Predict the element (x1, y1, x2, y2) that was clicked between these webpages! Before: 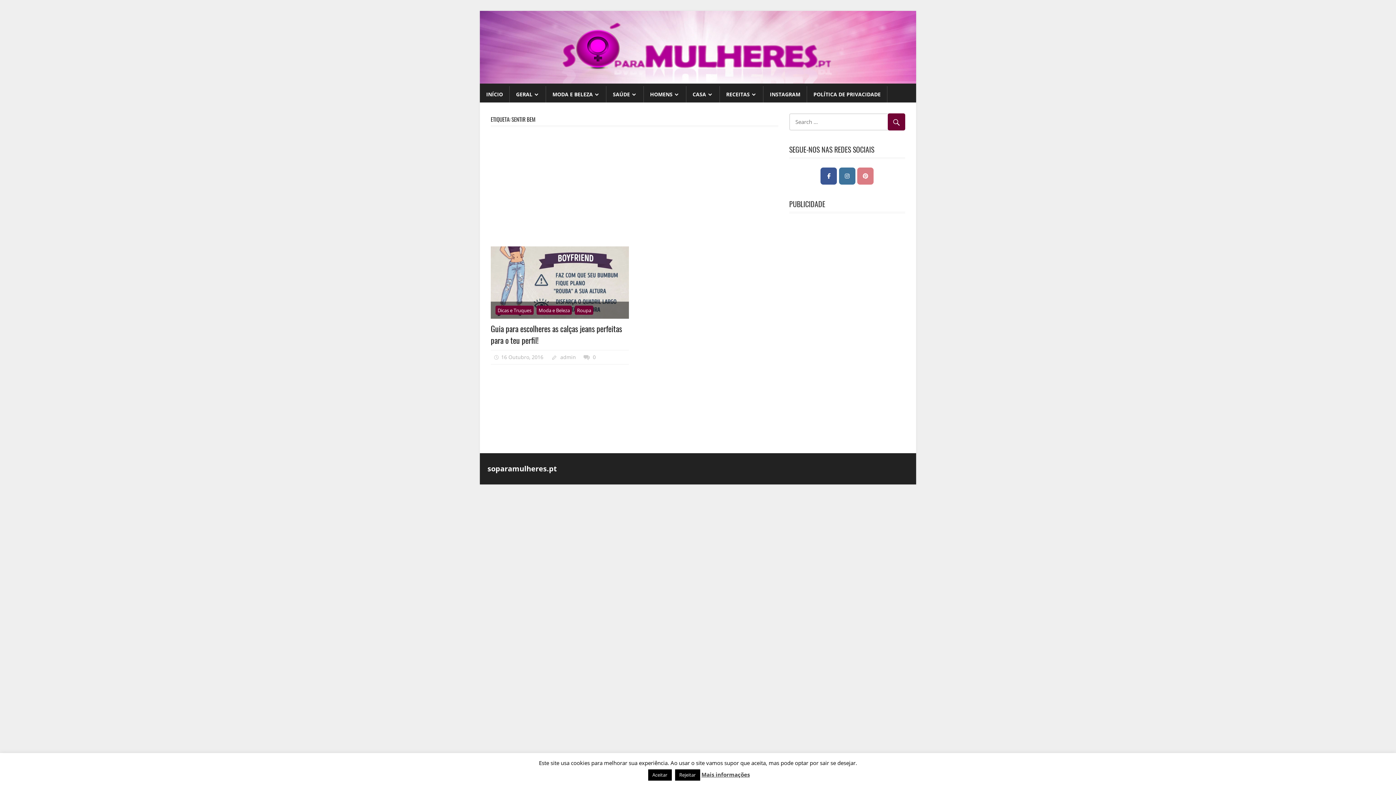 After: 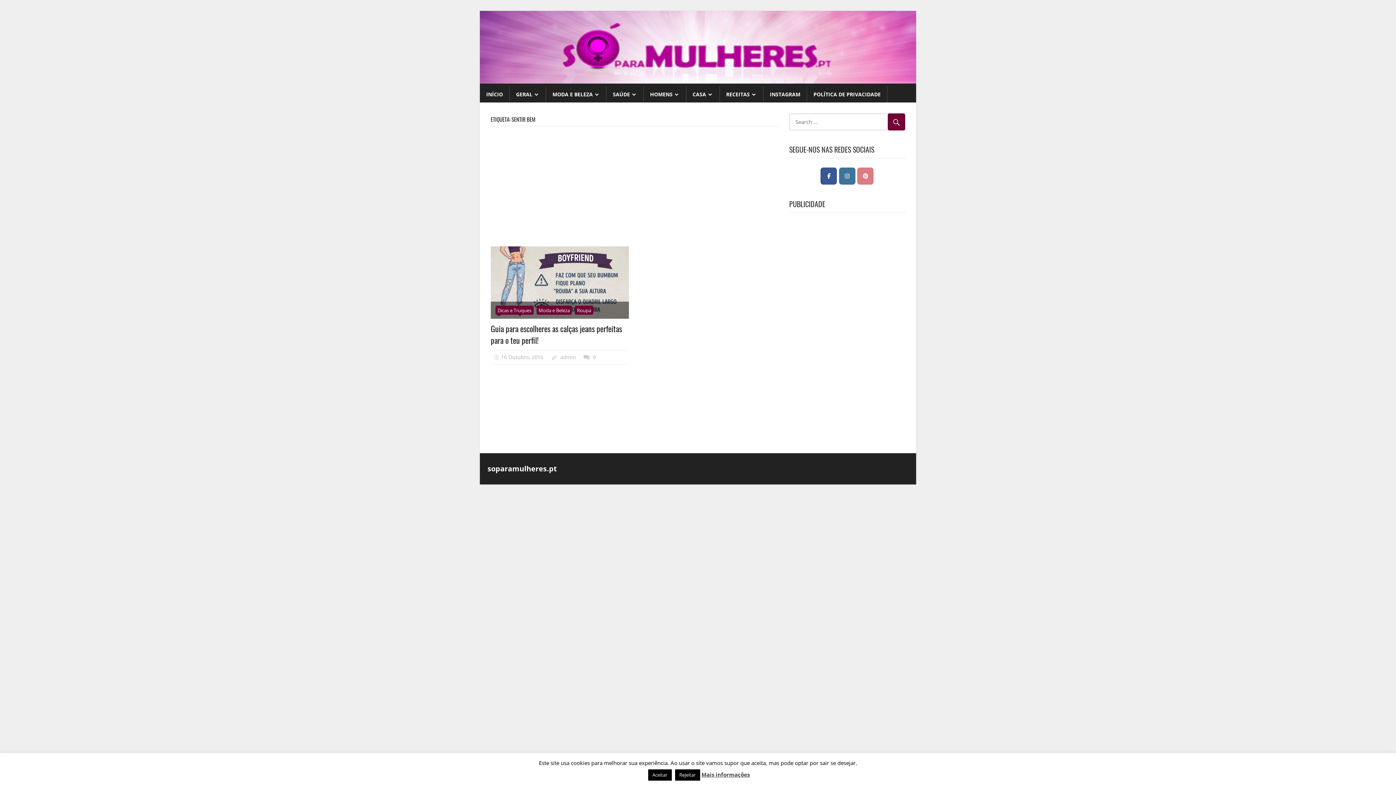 Action: label: Só Para Mulheres on Pinterest bbox: (857, 167, 873, 184)